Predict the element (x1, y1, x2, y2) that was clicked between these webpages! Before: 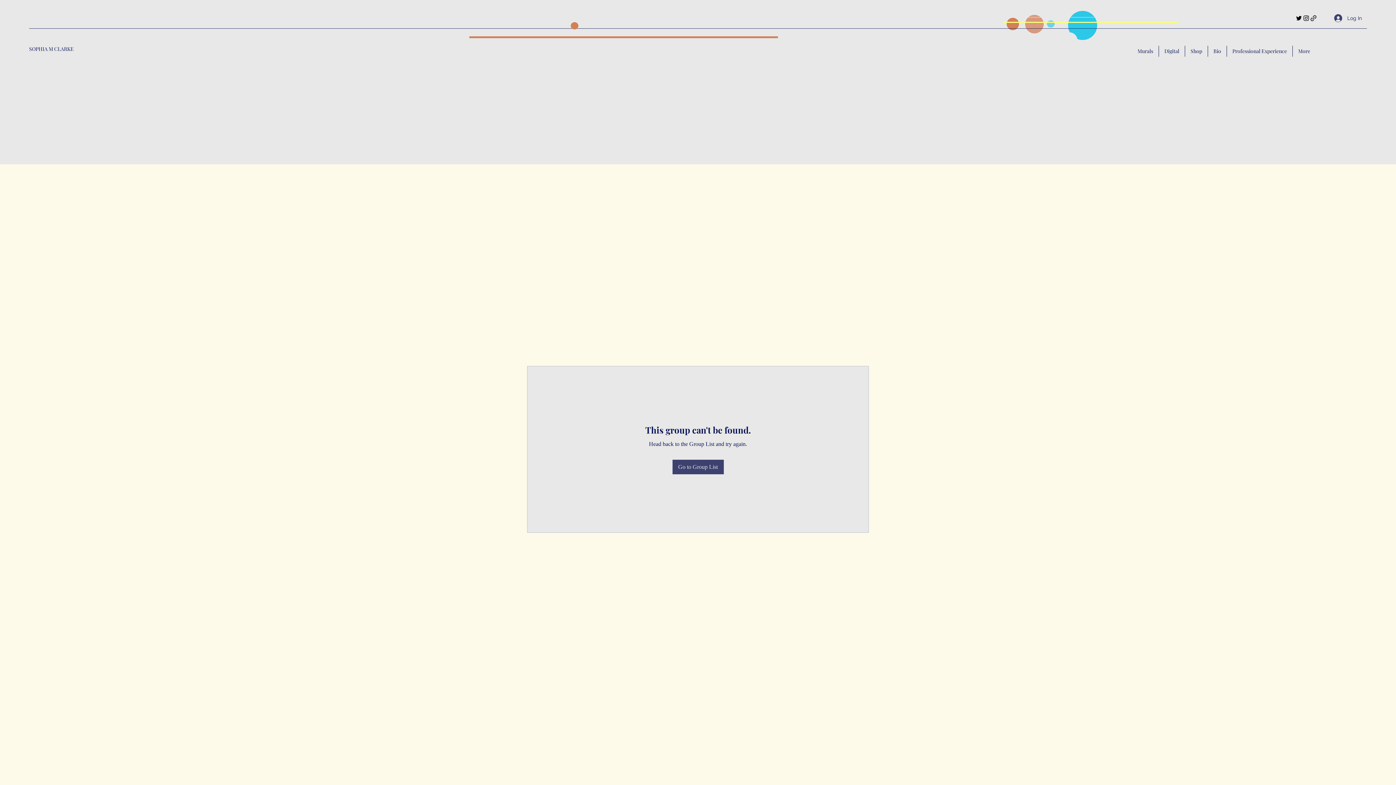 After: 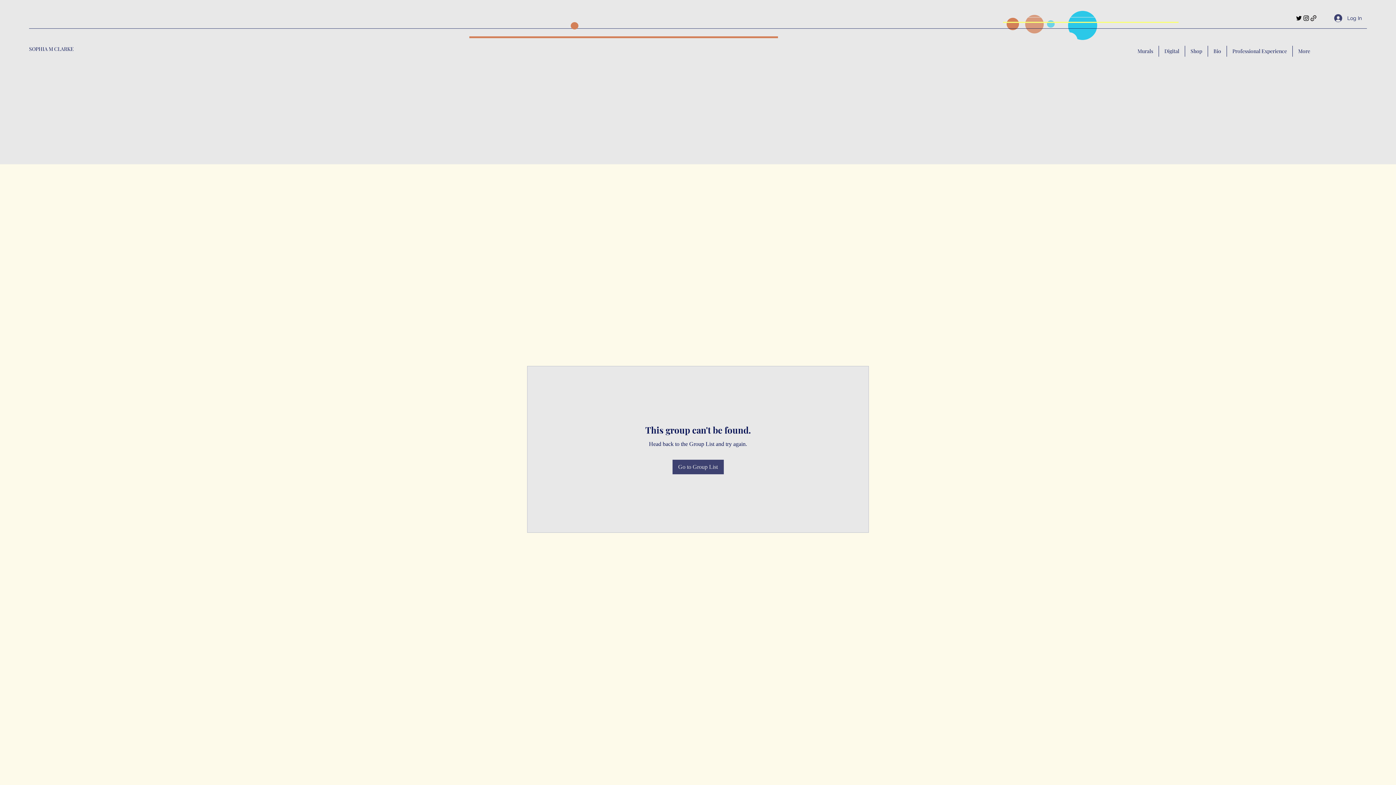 Action: label: Twitter bbox: (1295, 14, 1302, 21)